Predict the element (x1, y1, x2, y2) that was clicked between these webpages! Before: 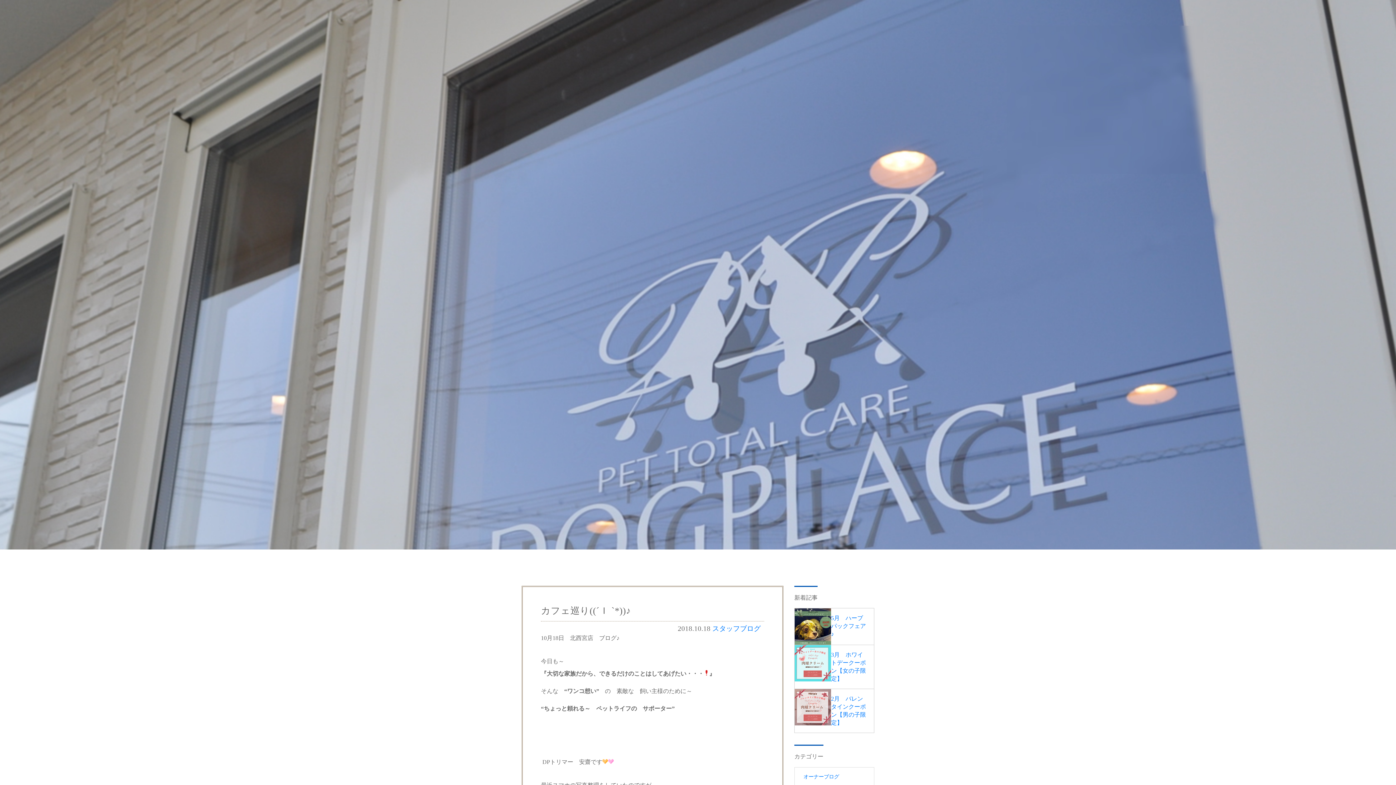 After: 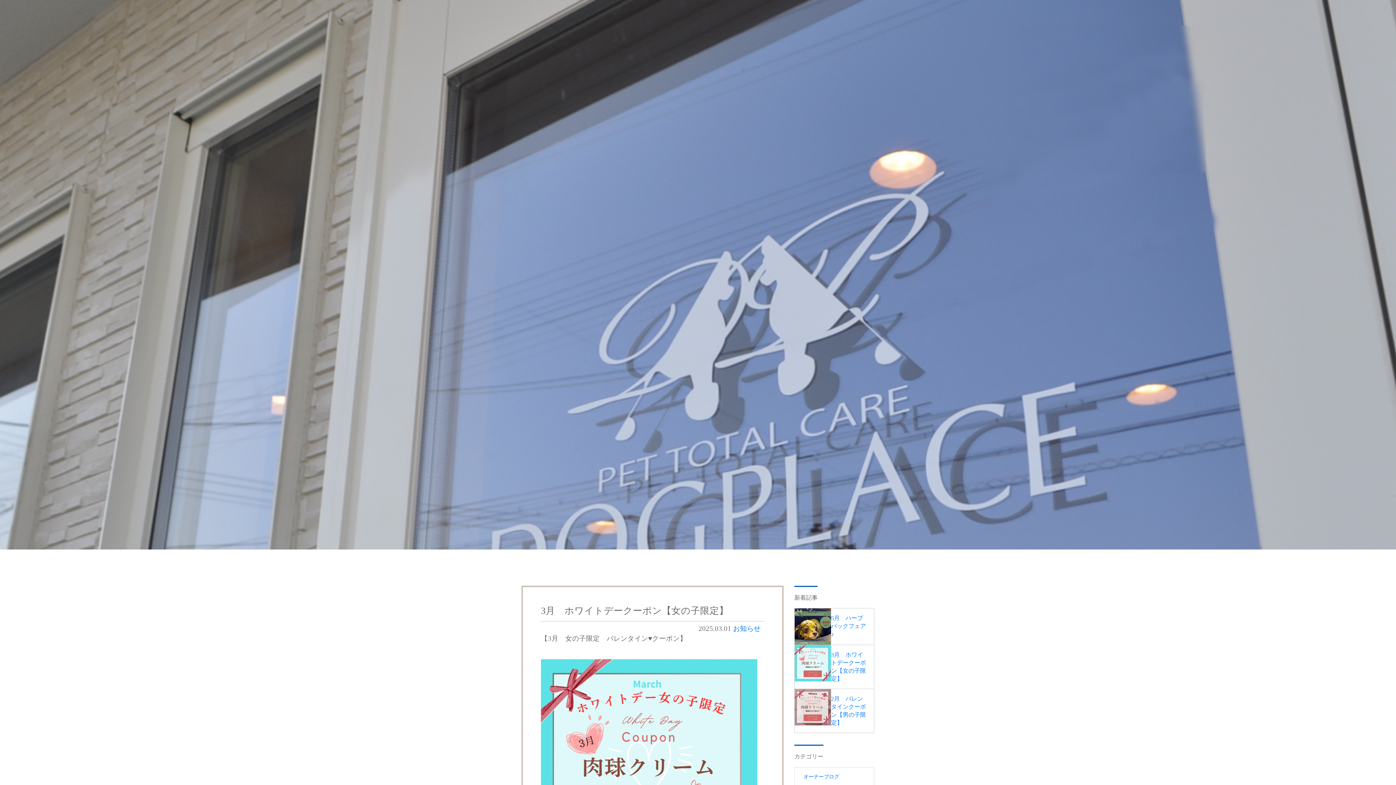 Action: label: 3月　ホワイトデークーポン【女の子限定】 bbox: (794, 645, 874, 689)